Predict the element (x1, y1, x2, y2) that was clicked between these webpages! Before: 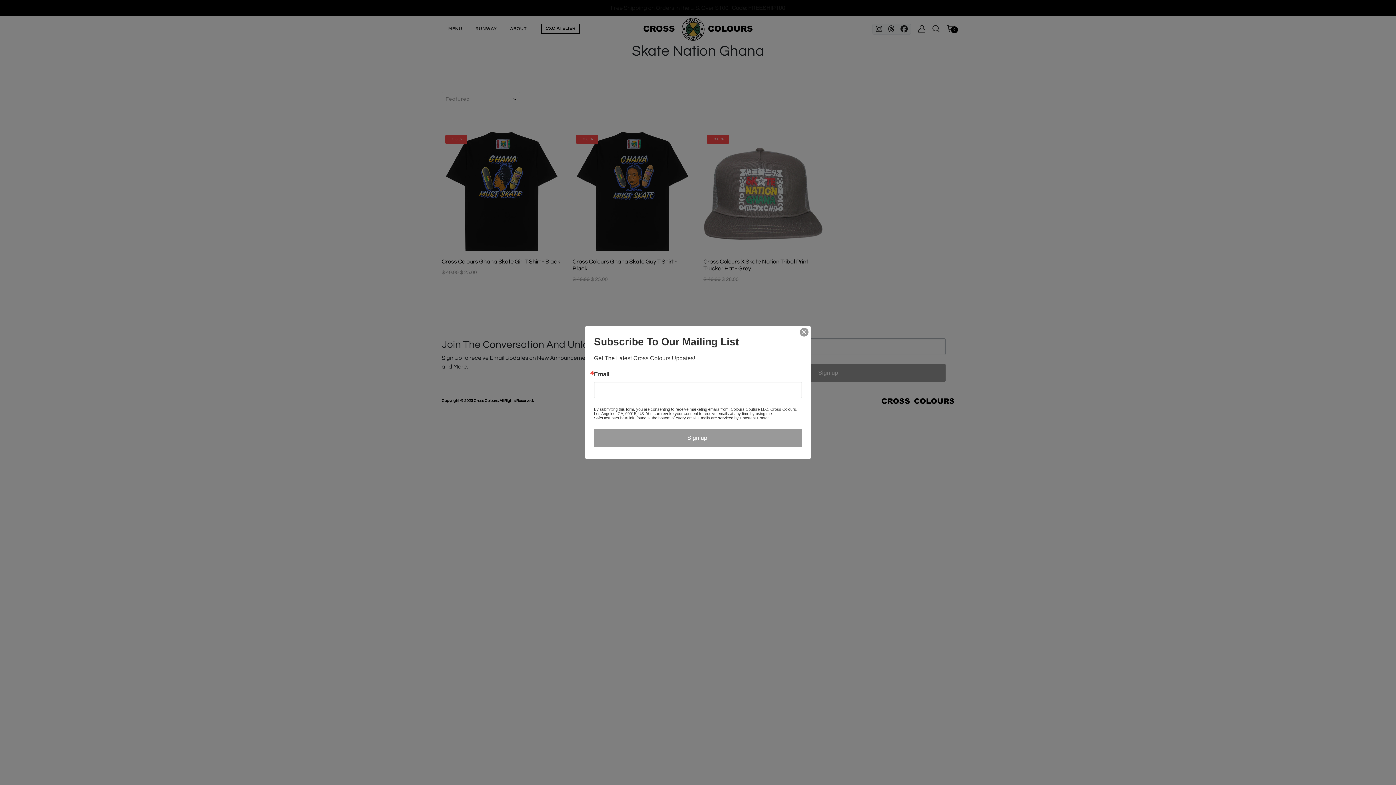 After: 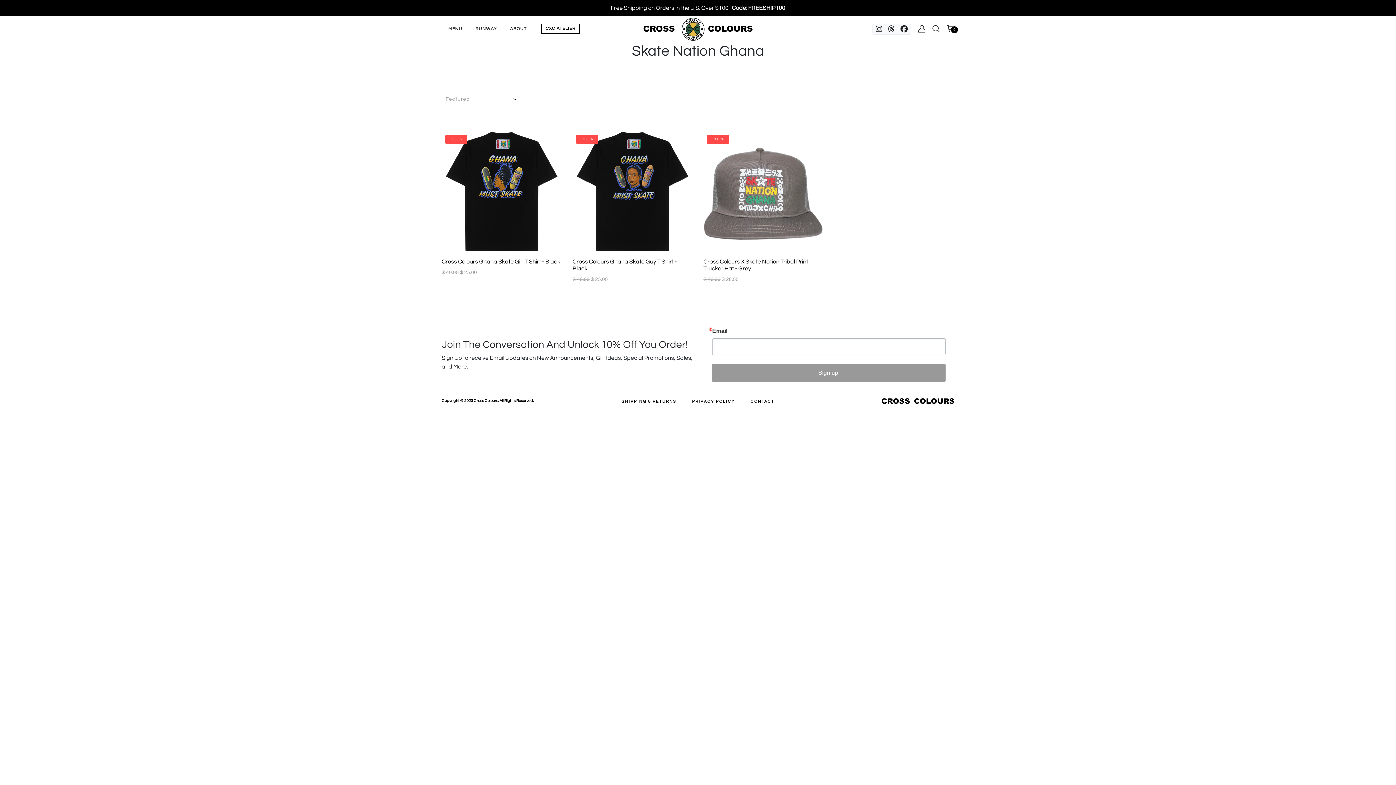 Action: bbox: (800, 328, 808, 336)